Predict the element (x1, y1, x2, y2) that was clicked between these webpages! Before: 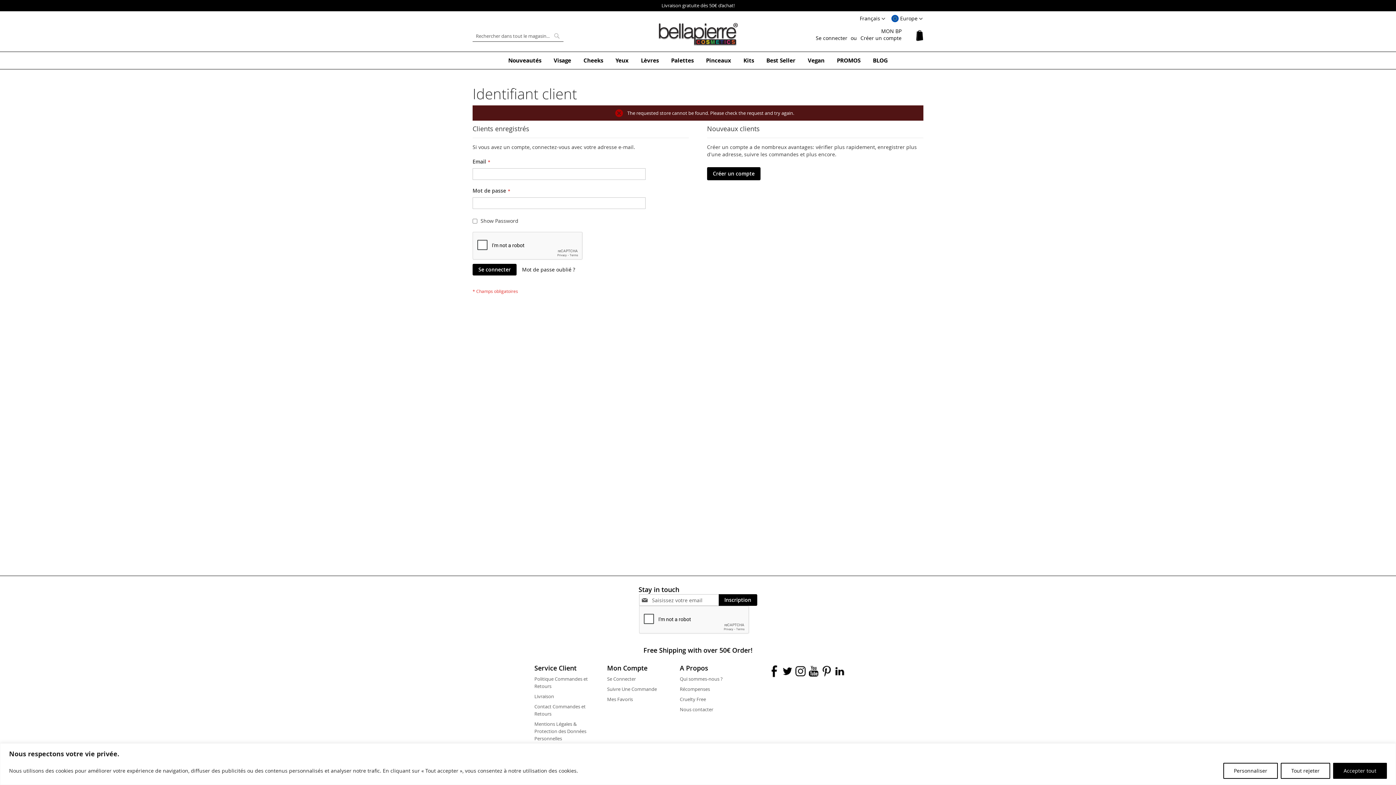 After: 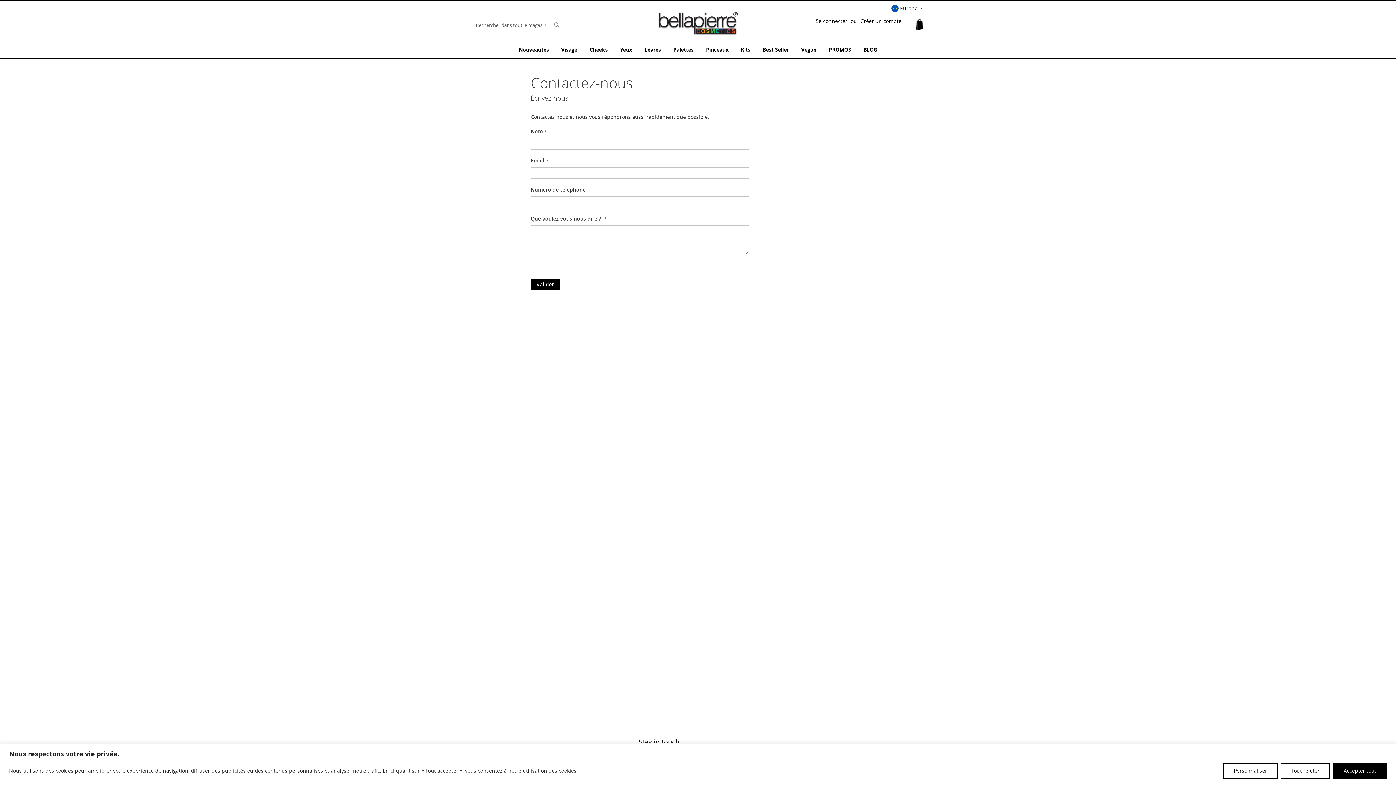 Action: bbox: (680, 702, 713, 716) label: Nous contacter